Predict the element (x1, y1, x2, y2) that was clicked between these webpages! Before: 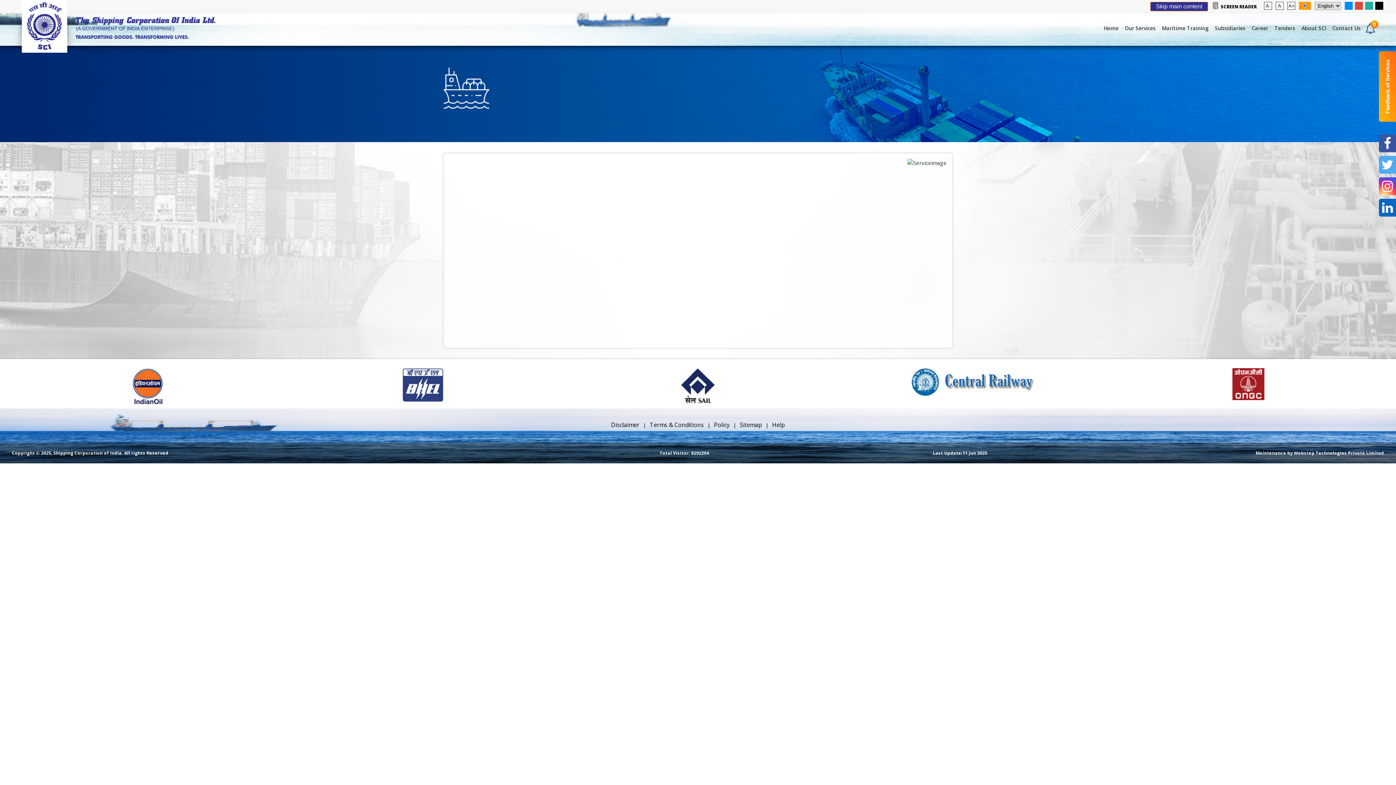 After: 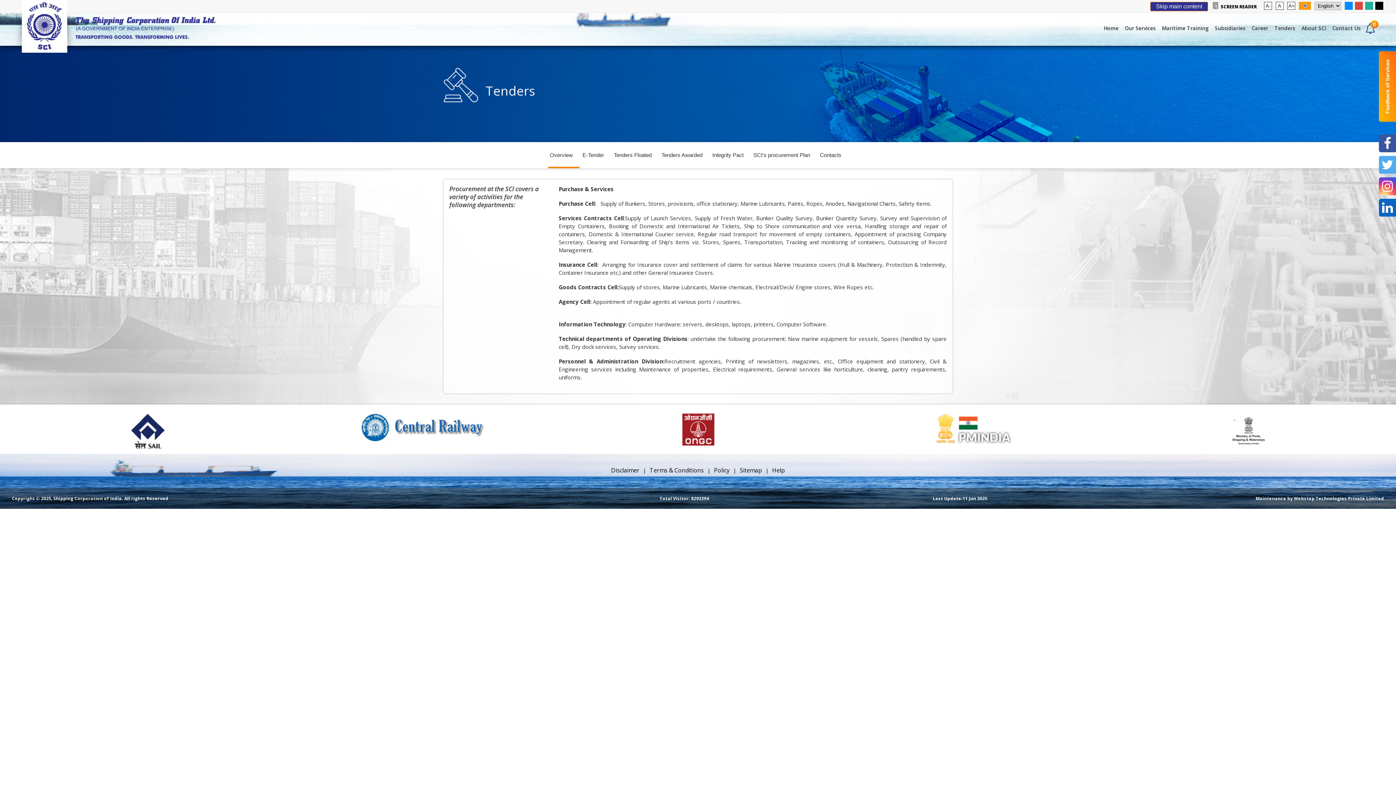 Action: label: Tenders bbox: (1273, 21, 1299, 39)